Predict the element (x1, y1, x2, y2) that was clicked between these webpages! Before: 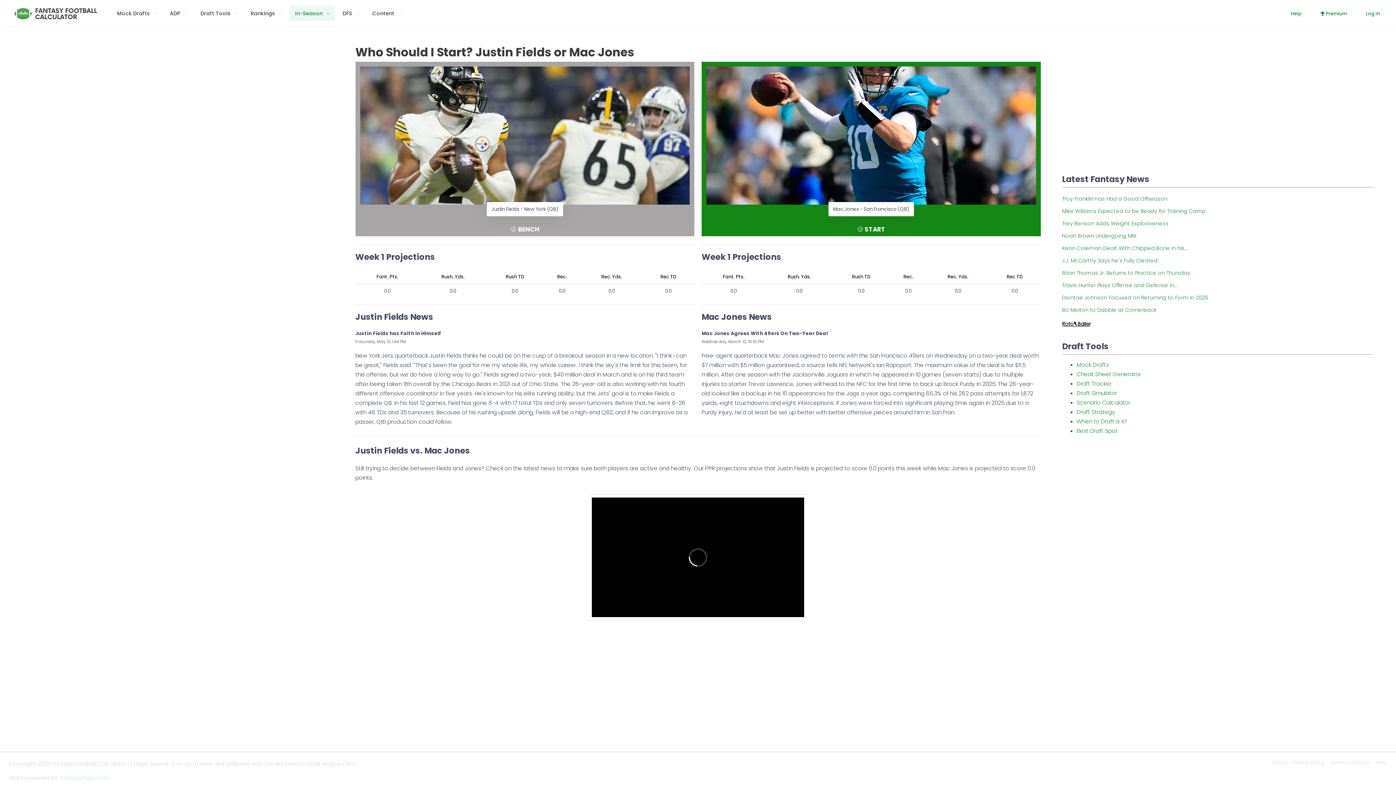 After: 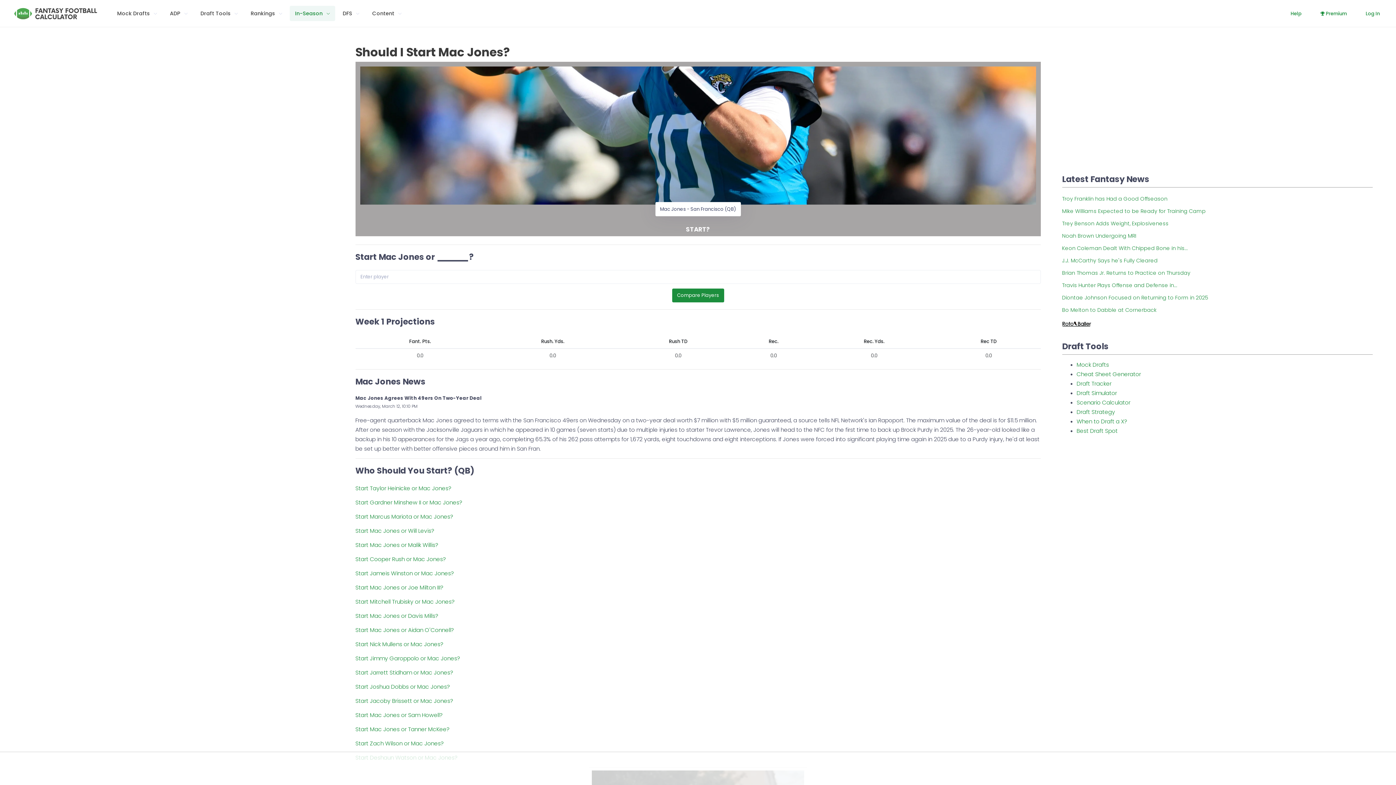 Action: bbox: (828, 205, 914, 212) label: Mac Jones - San Francisco (QB)